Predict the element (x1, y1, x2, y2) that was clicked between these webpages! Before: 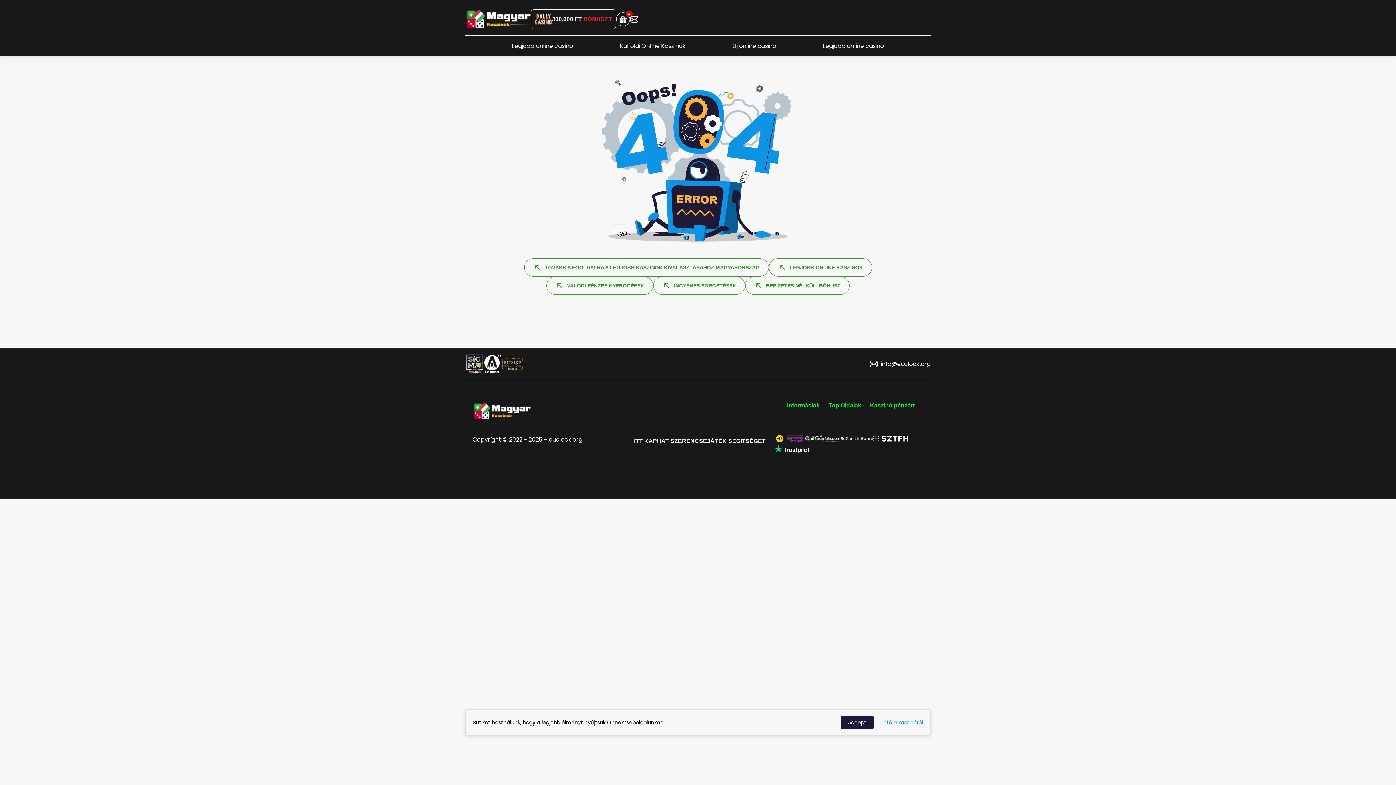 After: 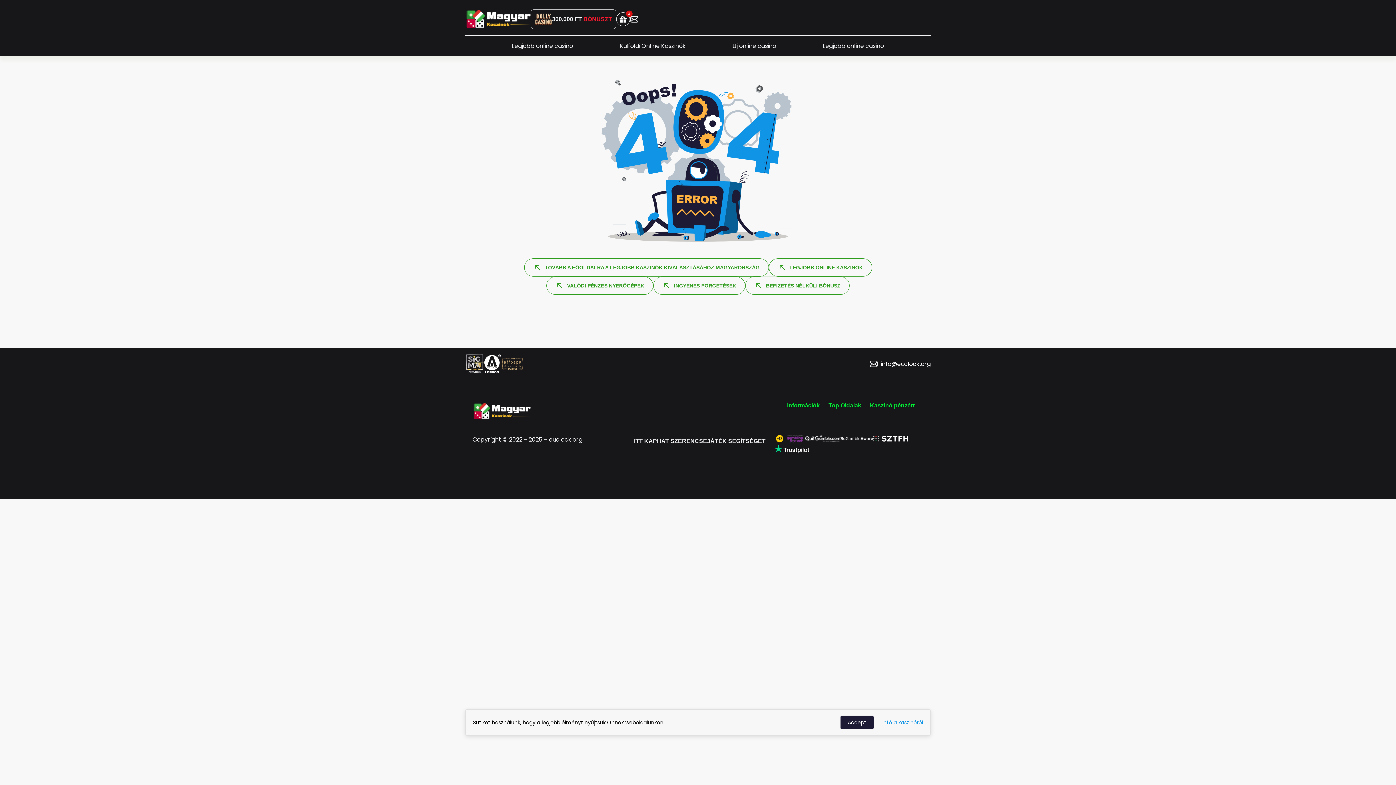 Action: bbox: (530, 9, 616, 28) label: 300,000 FT BÓNUSZT